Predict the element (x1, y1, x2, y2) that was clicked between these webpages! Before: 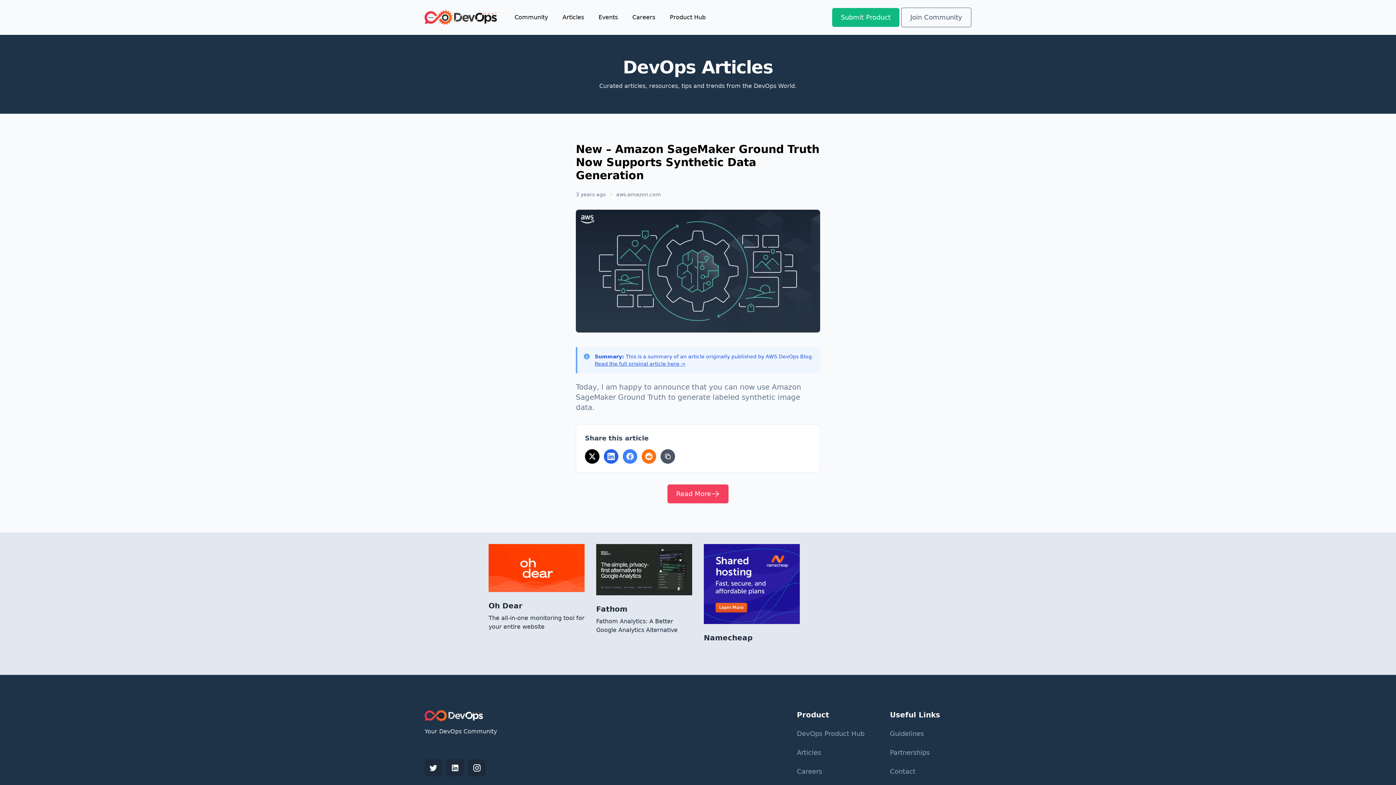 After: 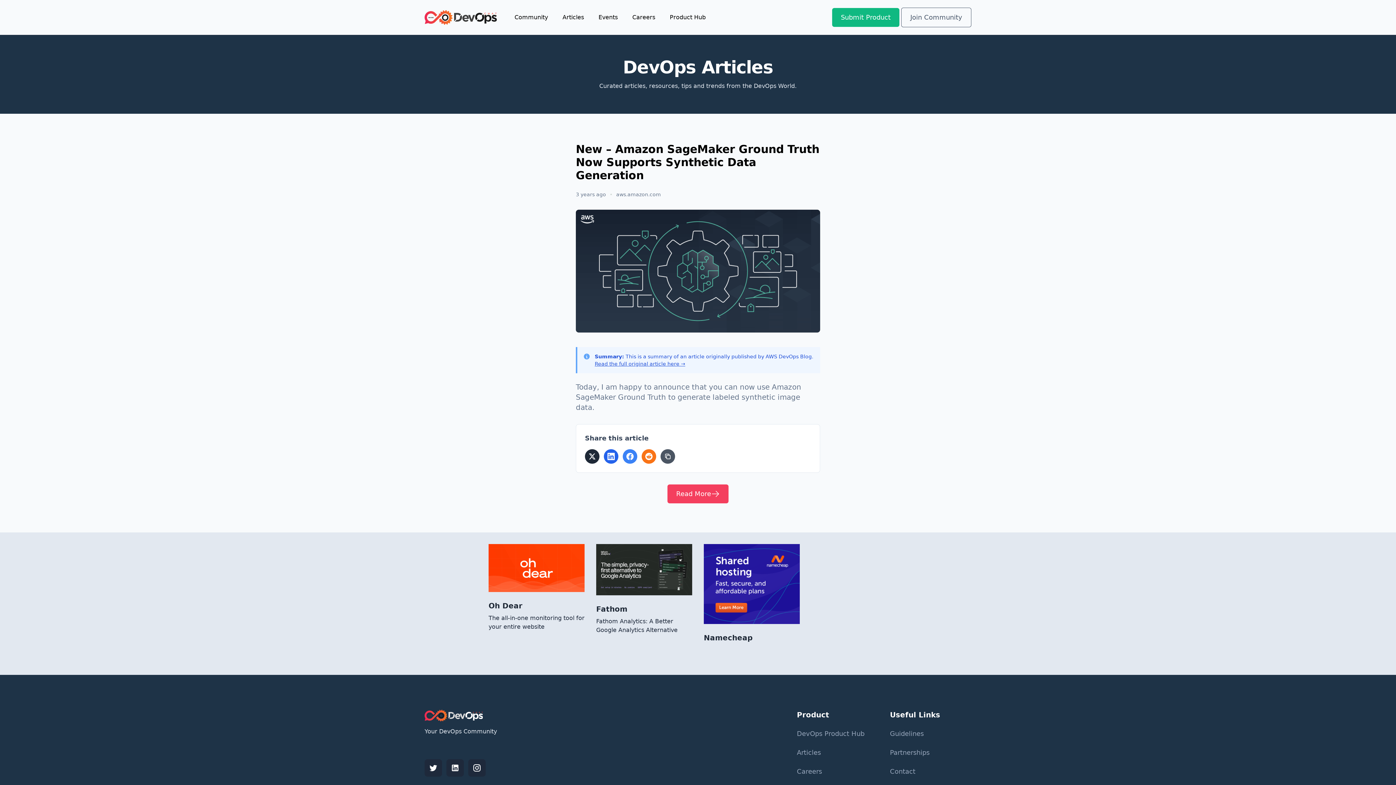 Action: bbox: (585, 449, 599, 463)